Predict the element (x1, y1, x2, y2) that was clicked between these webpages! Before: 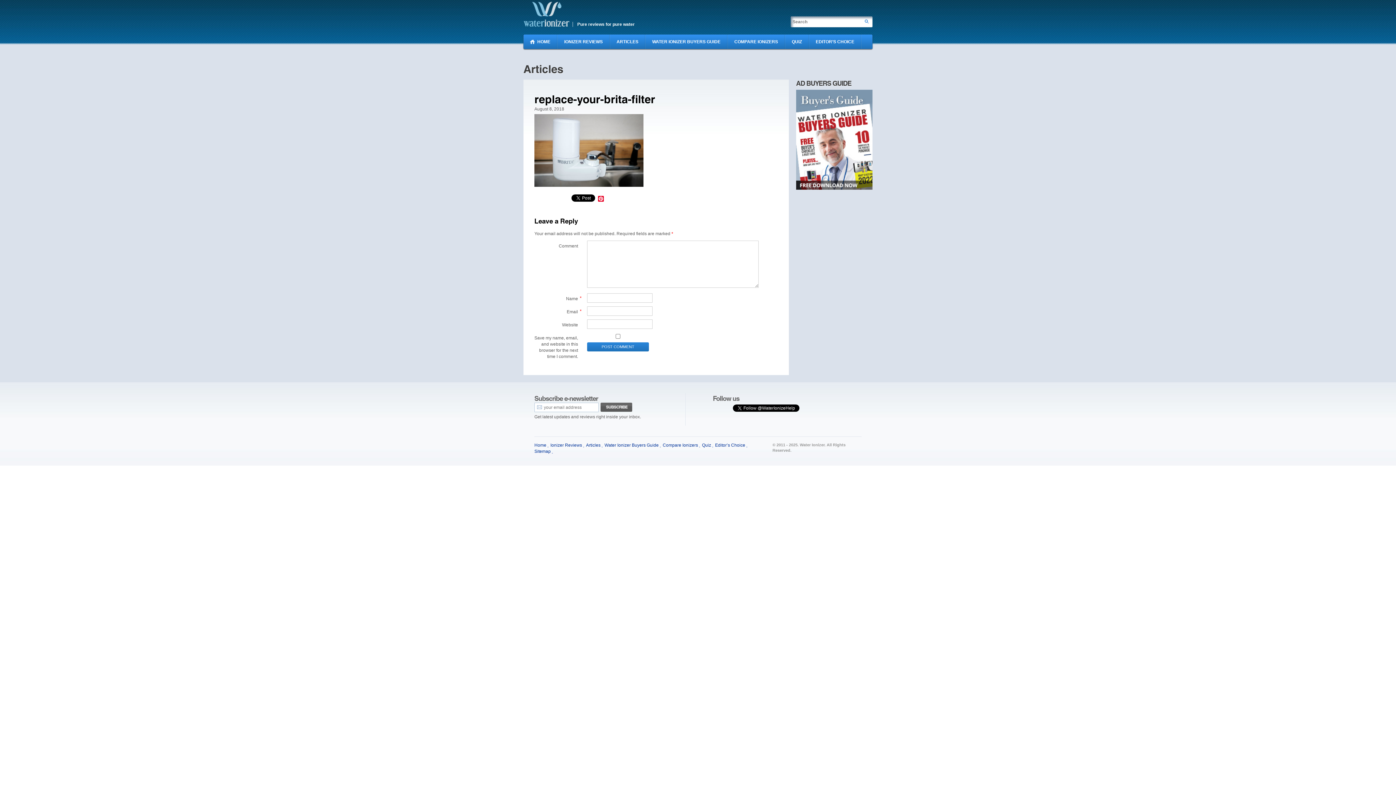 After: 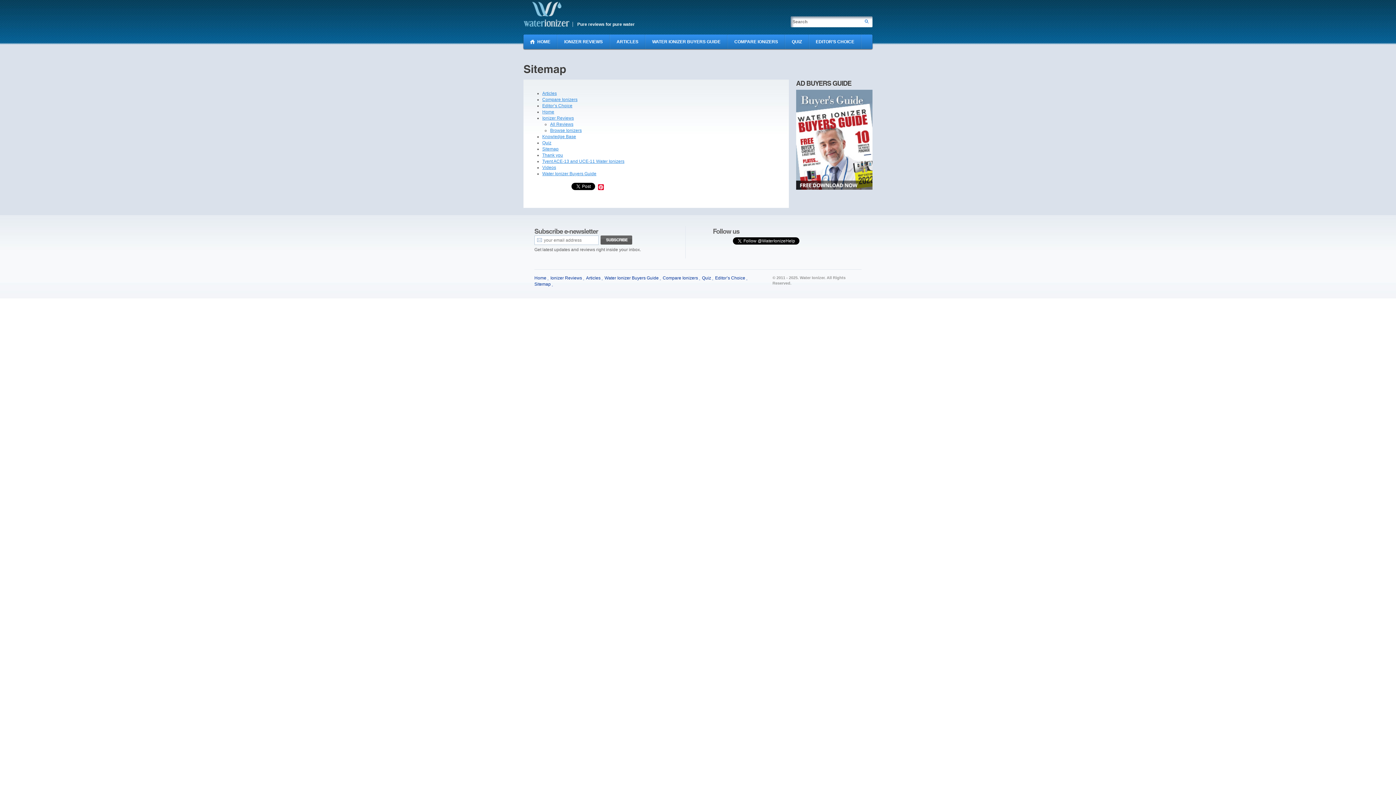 Action: label: Sitemap bbox: (534, 449, 550, 454)